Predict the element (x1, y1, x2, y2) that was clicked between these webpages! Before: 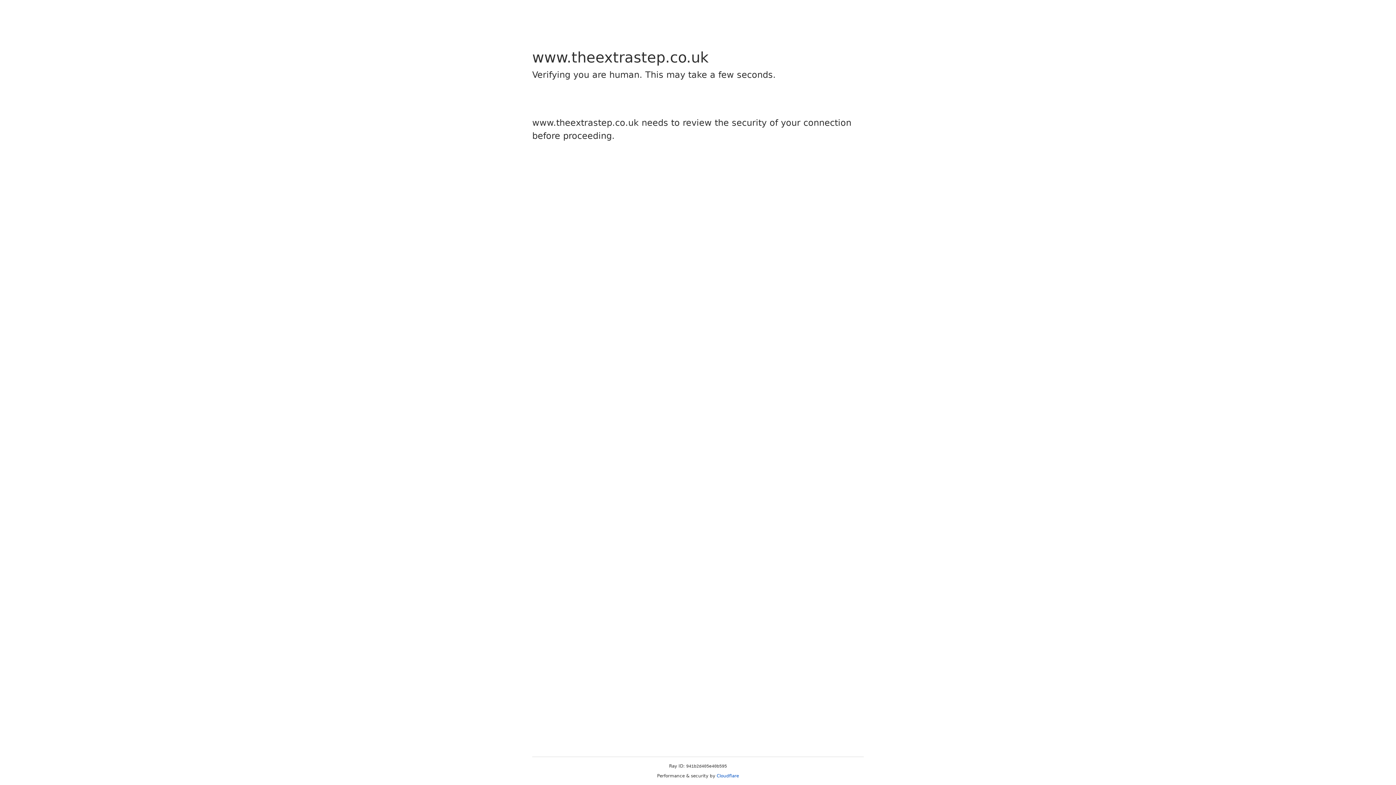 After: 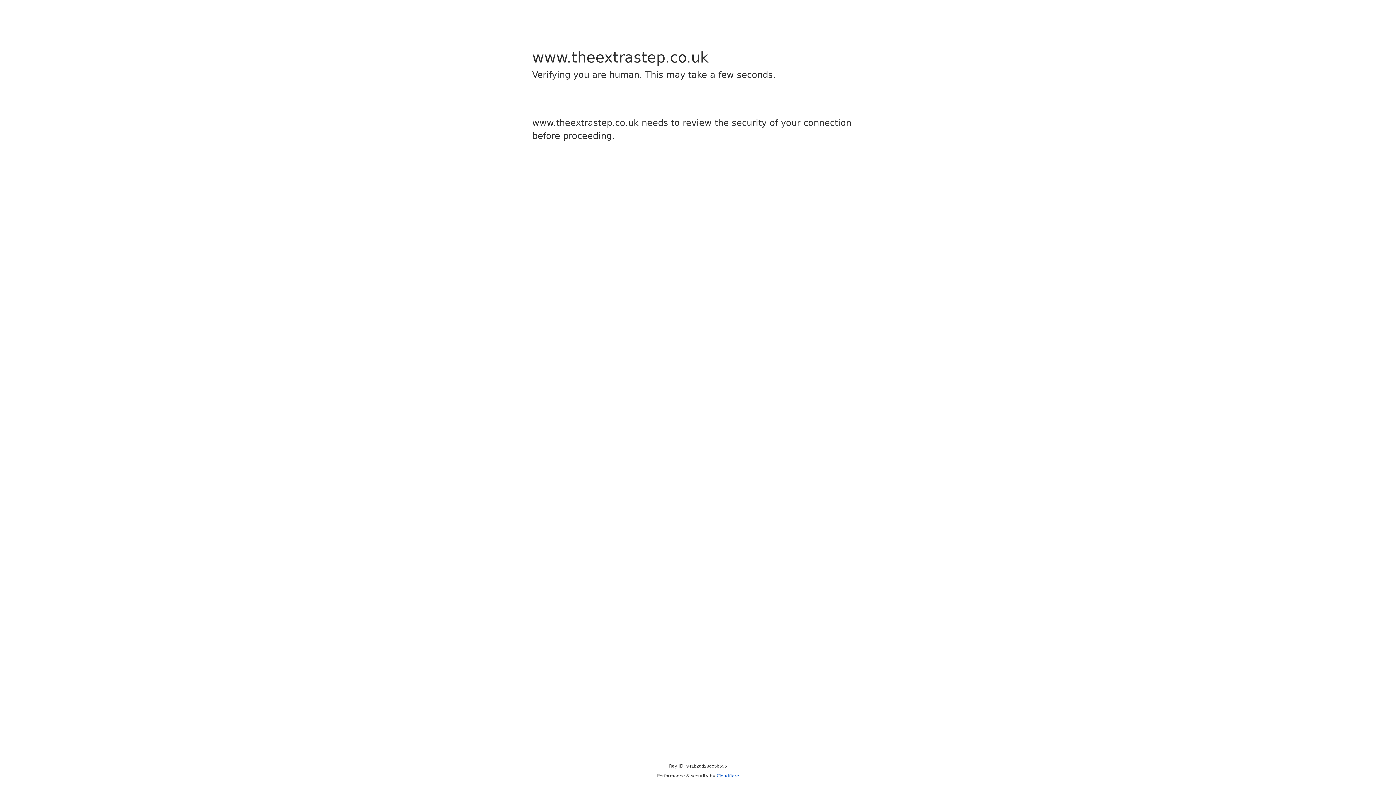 Action: bbox: (716, 773, 739, 778) label: Cloudflare